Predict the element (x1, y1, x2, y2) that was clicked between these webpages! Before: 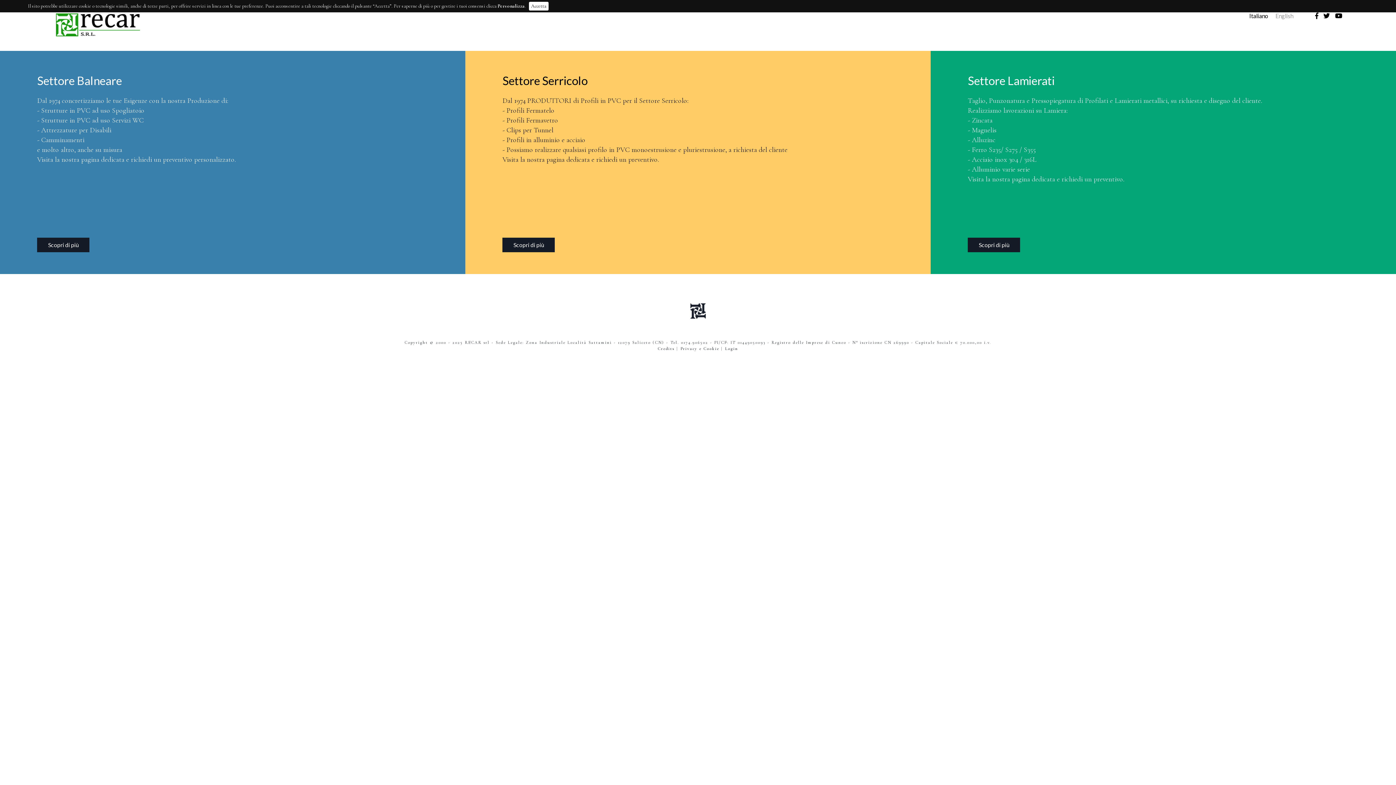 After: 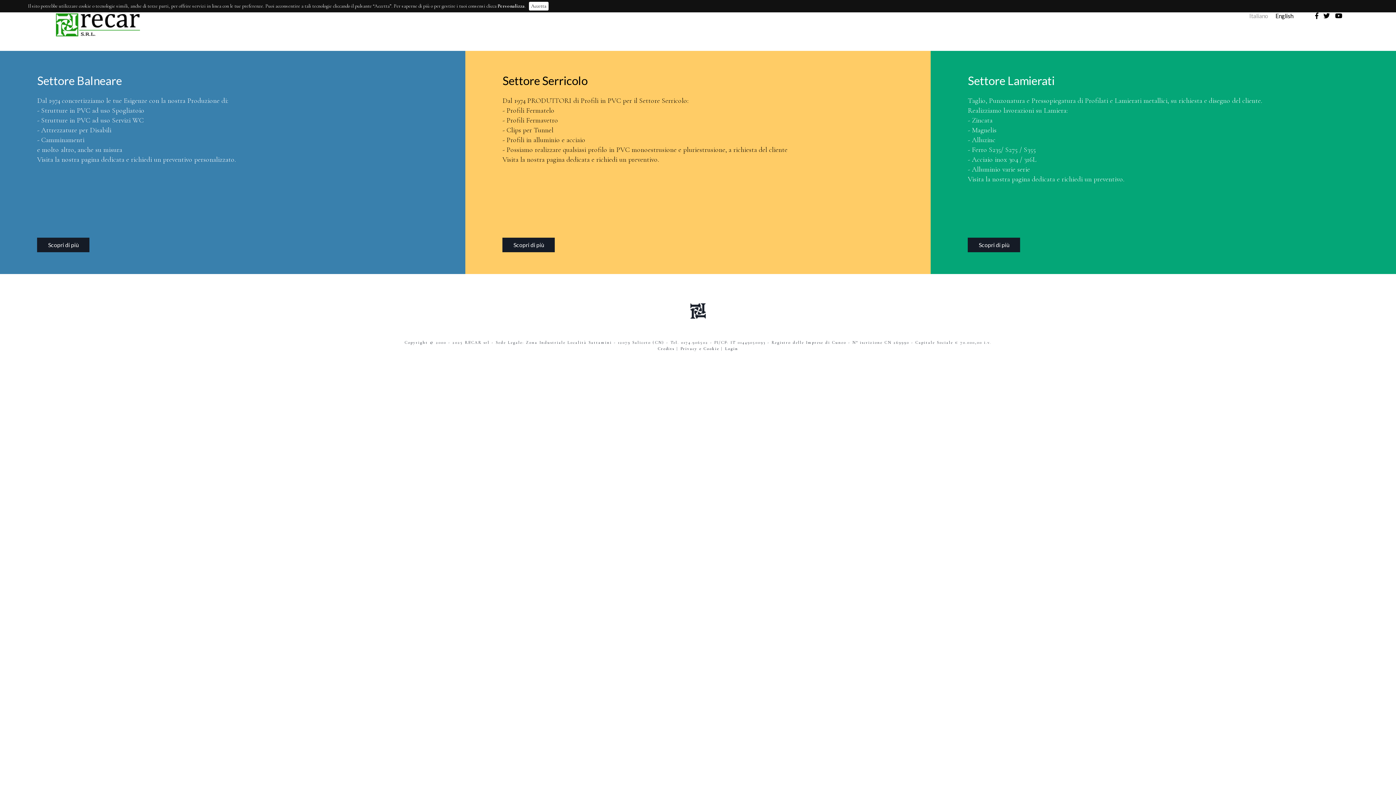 Action: label: English bbox: (1275, 12, 1293, 19)